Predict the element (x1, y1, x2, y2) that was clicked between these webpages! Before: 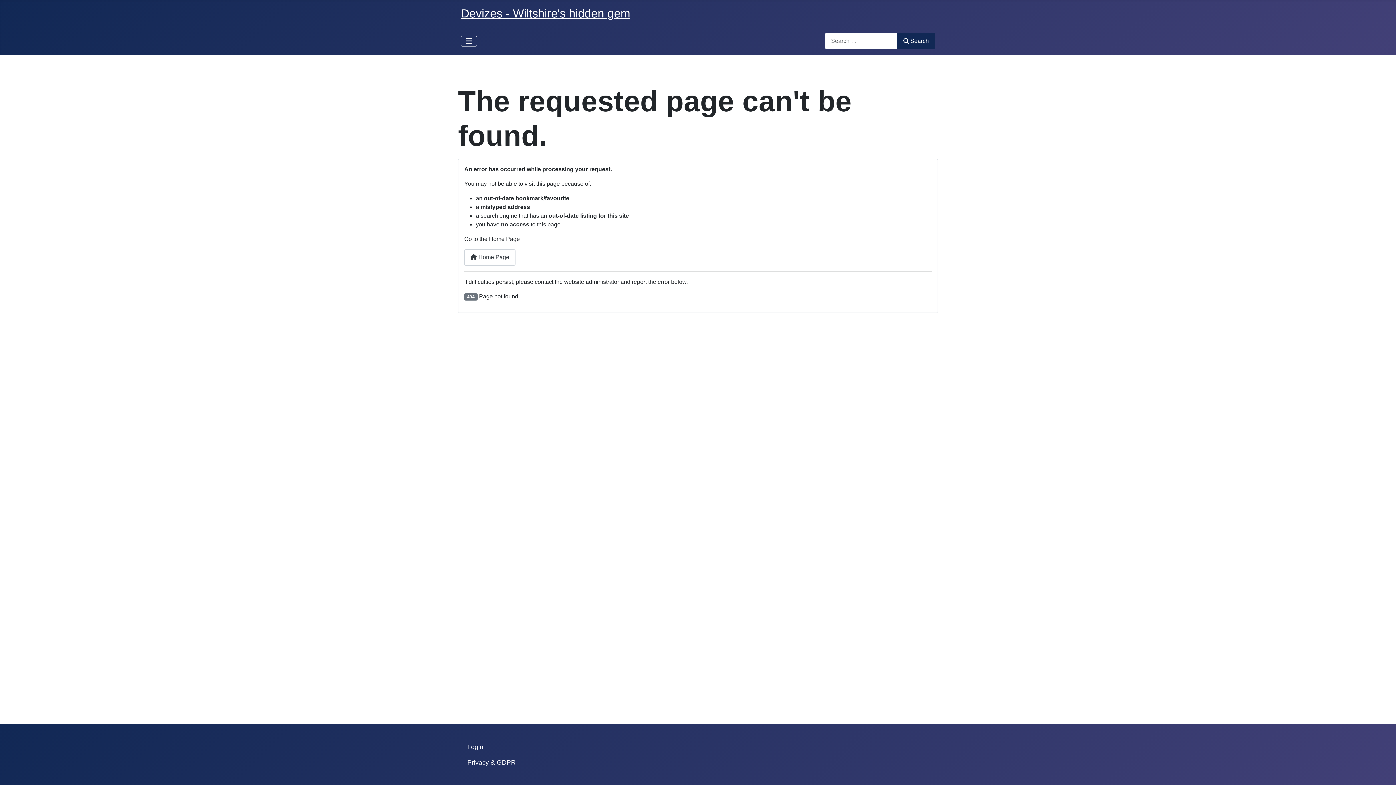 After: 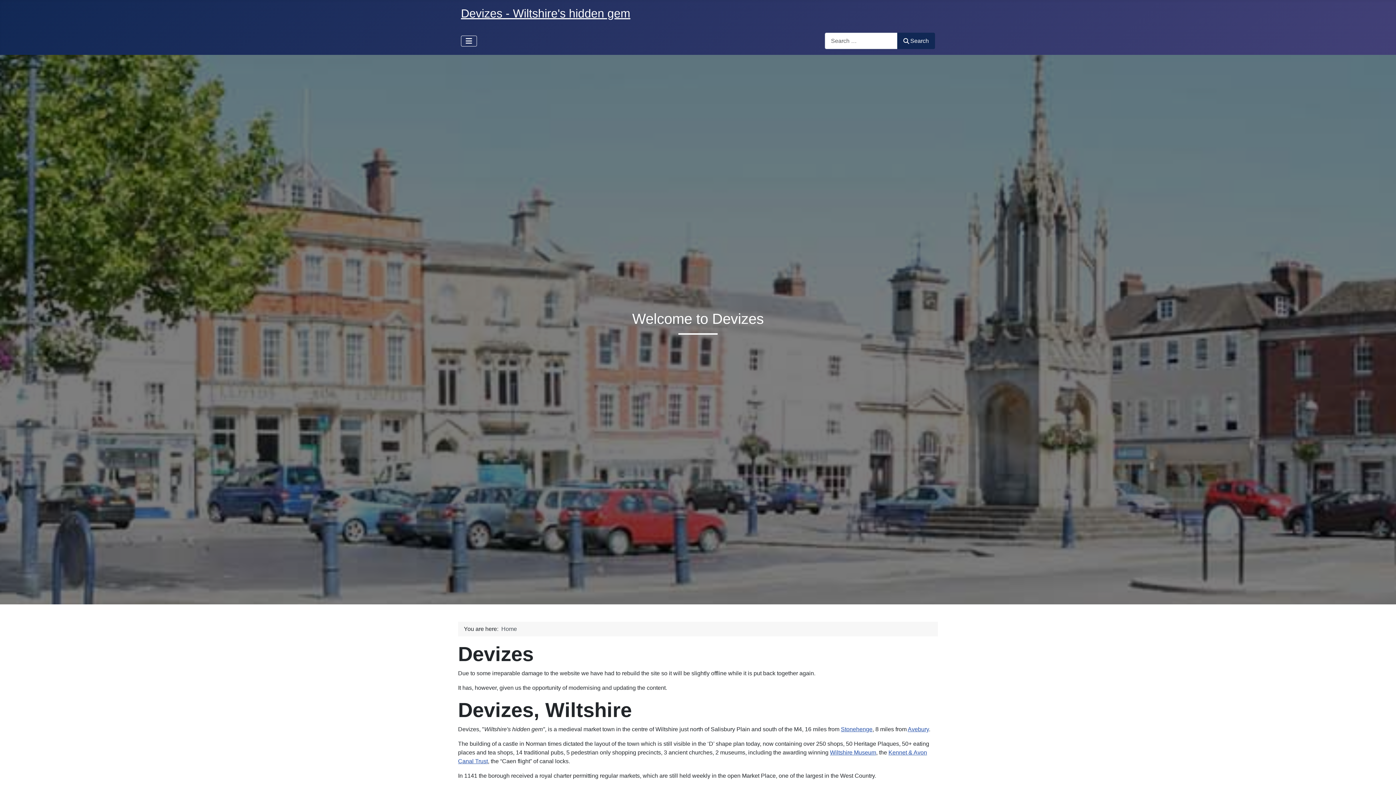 Action: label: Devizes - Wiltshire's hidden gem bbox: (461, 6, 630, 20)